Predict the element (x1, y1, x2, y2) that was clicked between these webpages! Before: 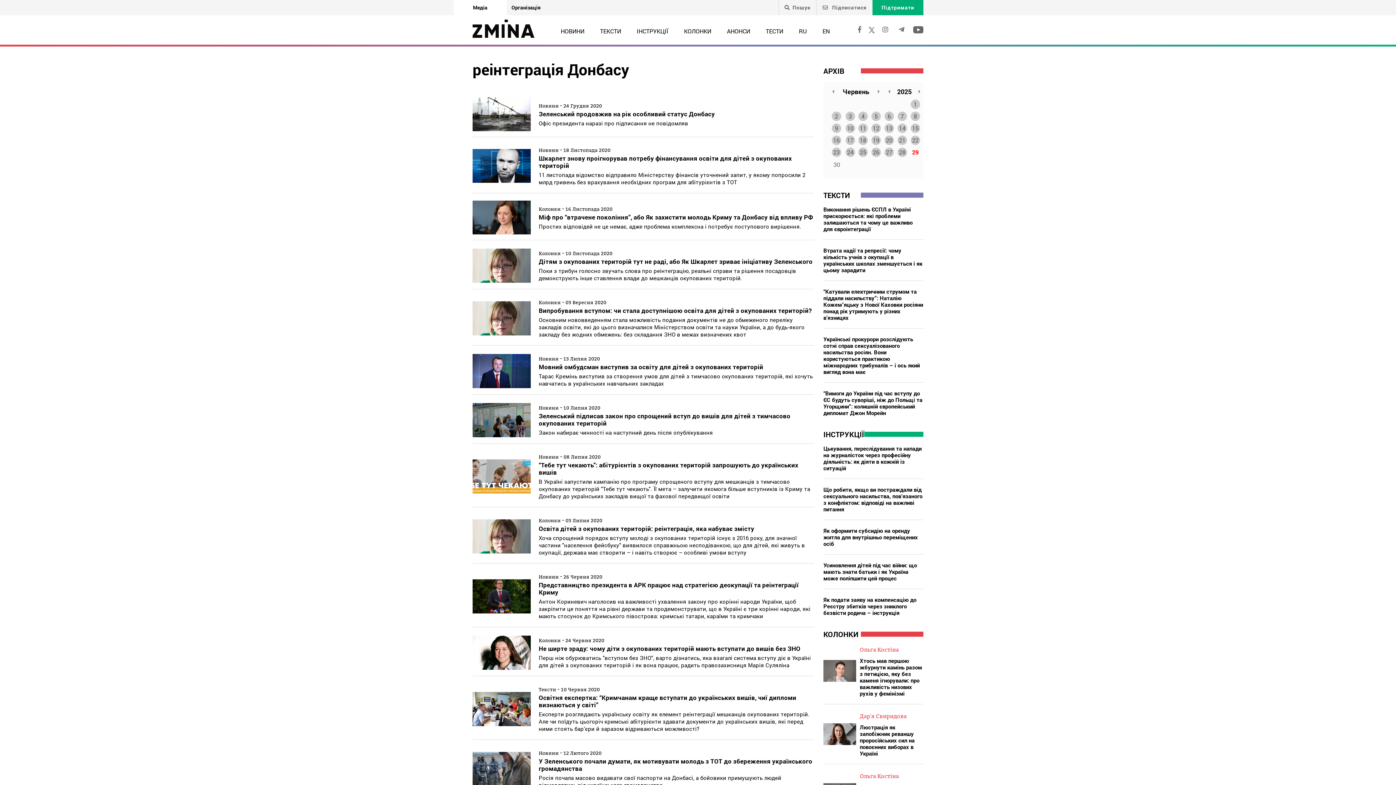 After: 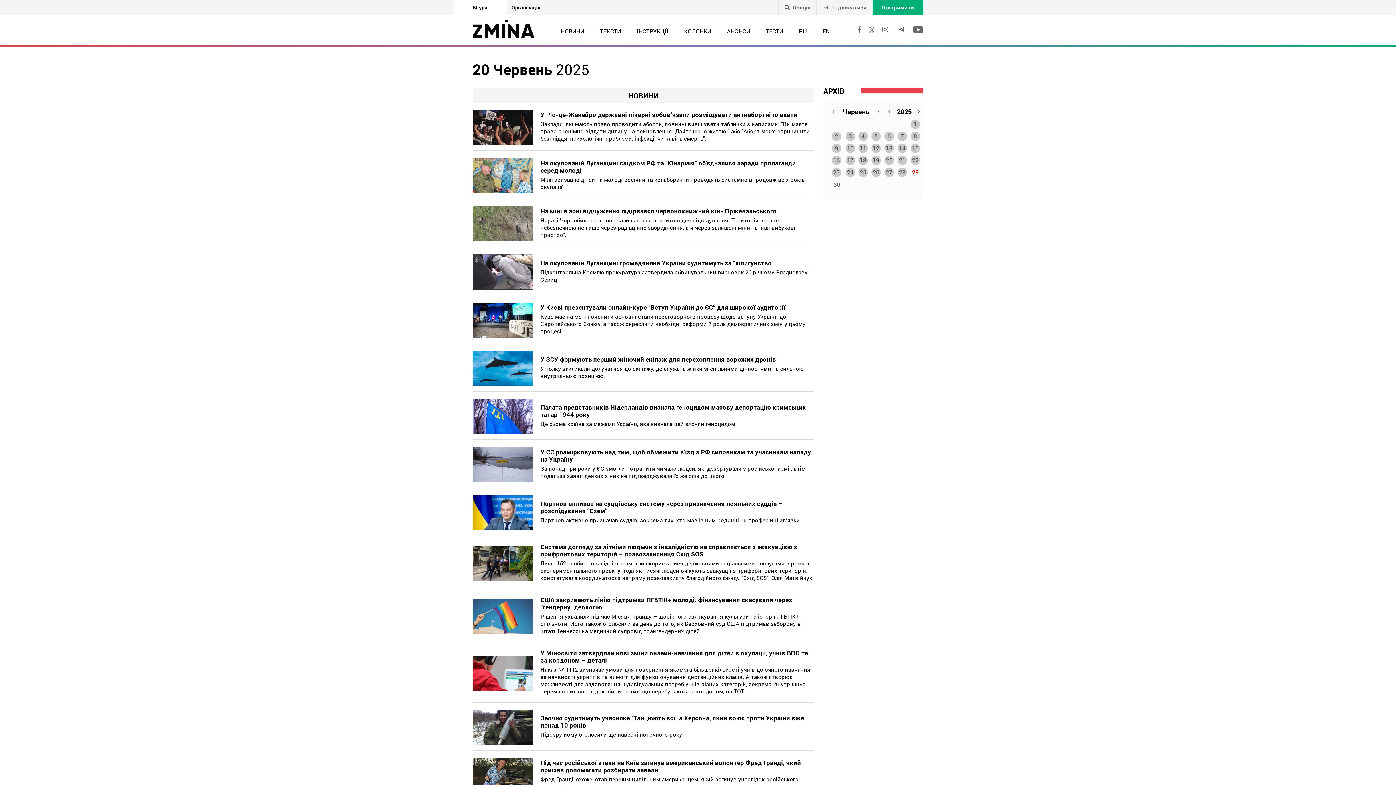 Action: label: 20 bbox: (884, 135, 894, 144)